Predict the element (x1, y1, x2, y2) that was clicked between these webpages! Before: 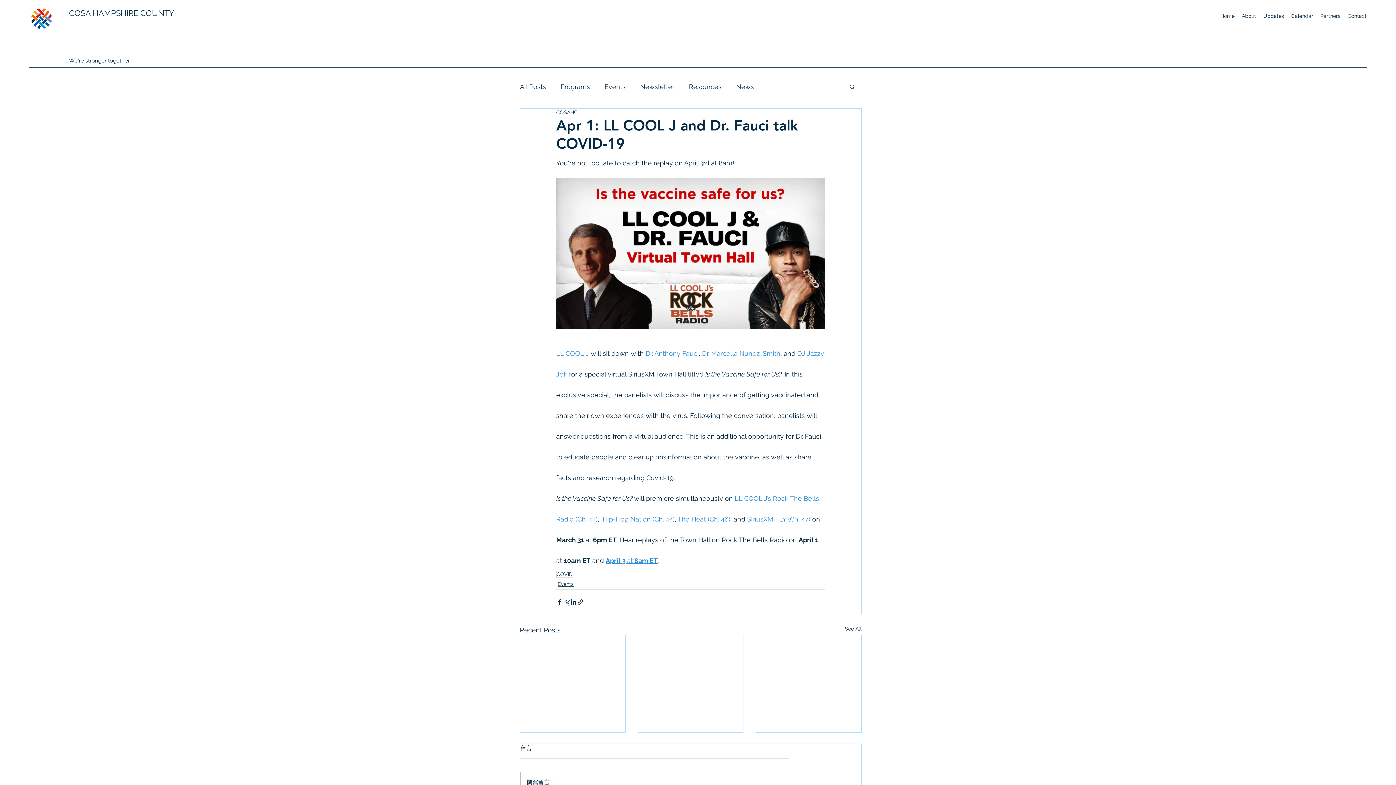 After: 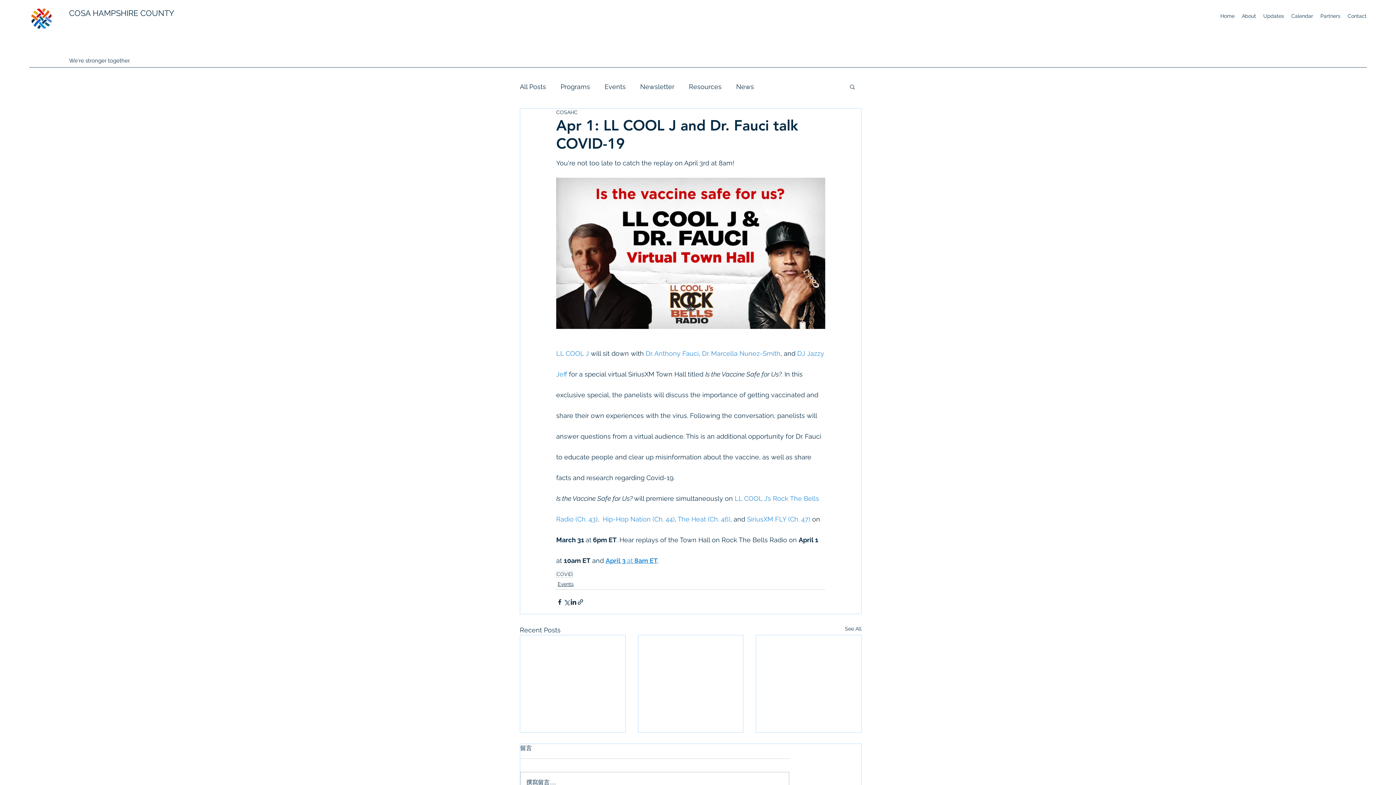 Action: bbox: (556, 349, 589, 357) label: LL COOL J